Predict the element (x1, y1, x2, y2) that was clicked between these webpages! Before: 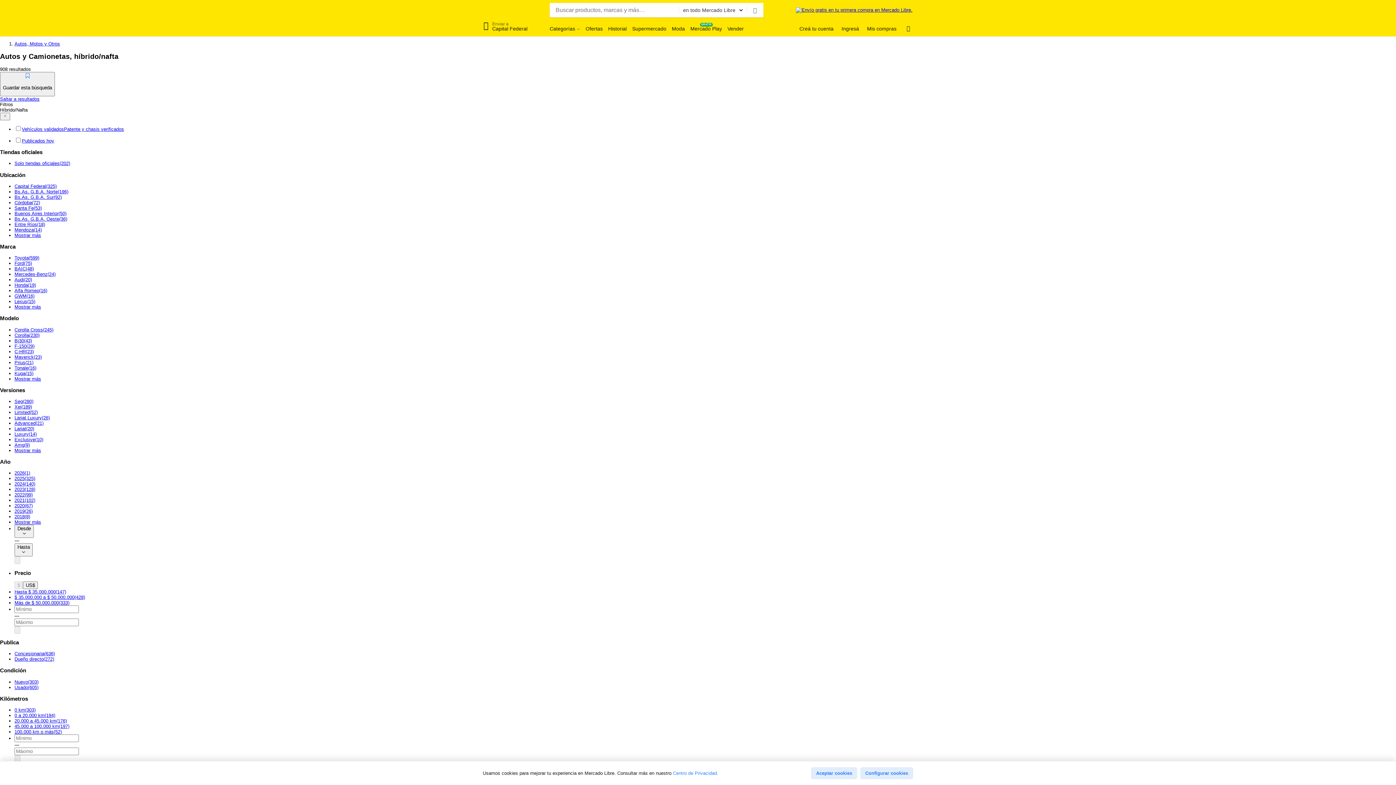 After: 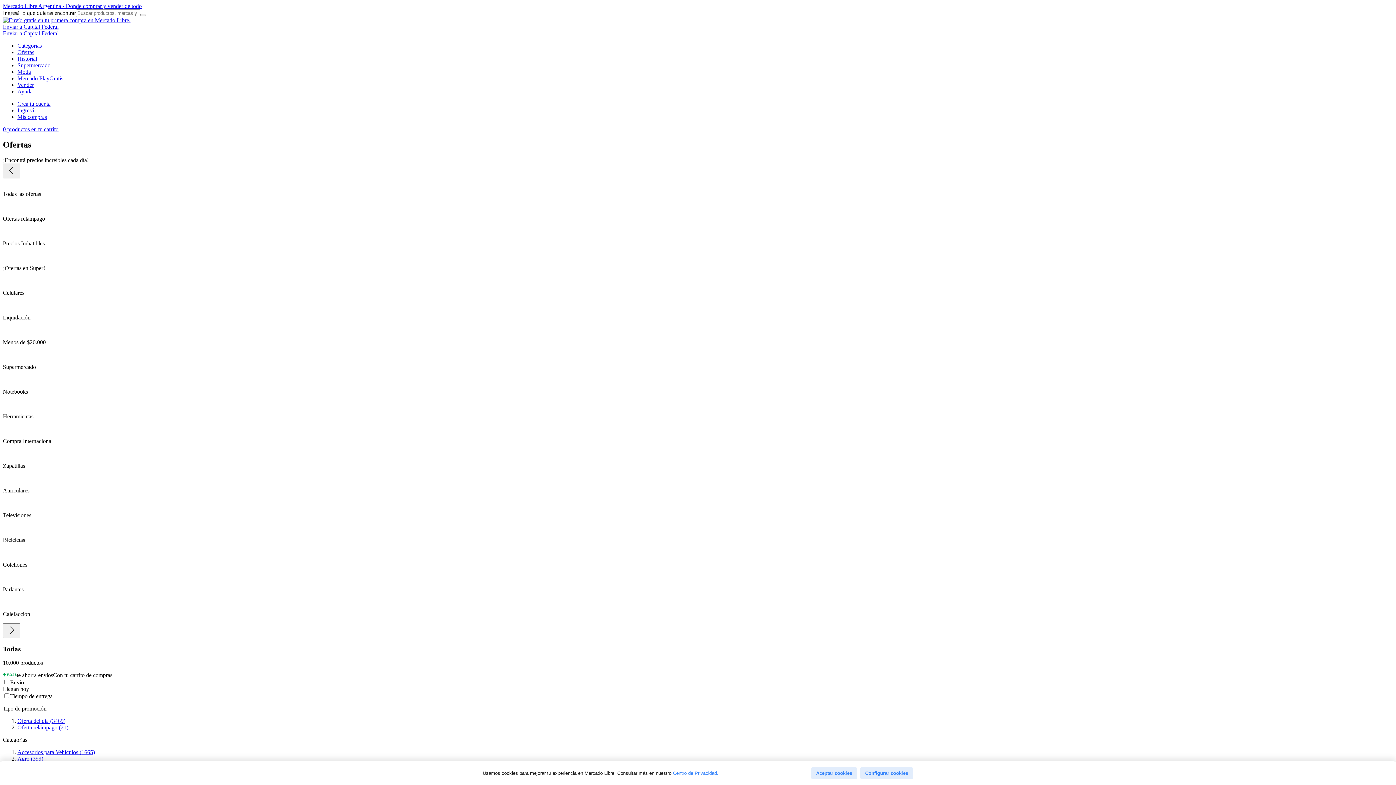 Action: bbox: (585, 25, 602, 32) label: Ofertas